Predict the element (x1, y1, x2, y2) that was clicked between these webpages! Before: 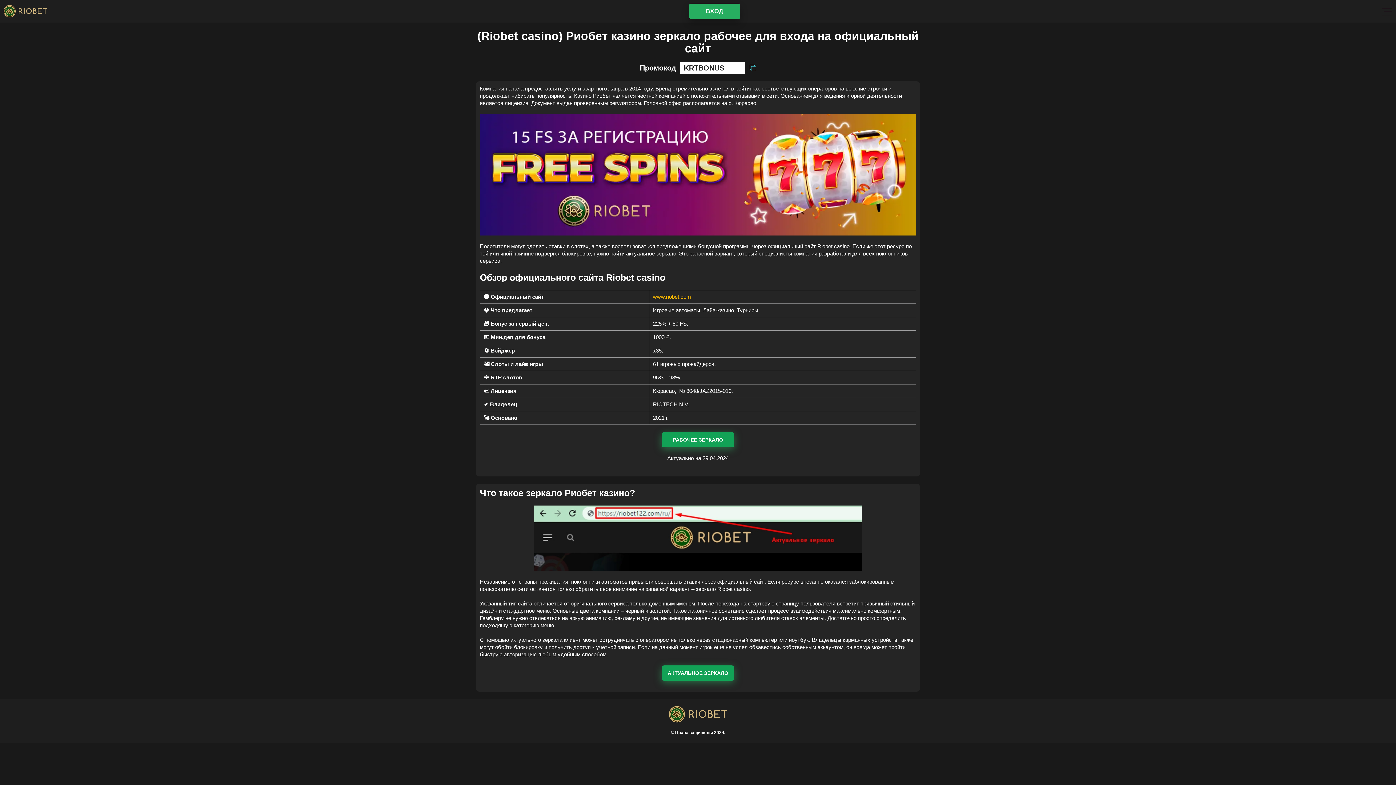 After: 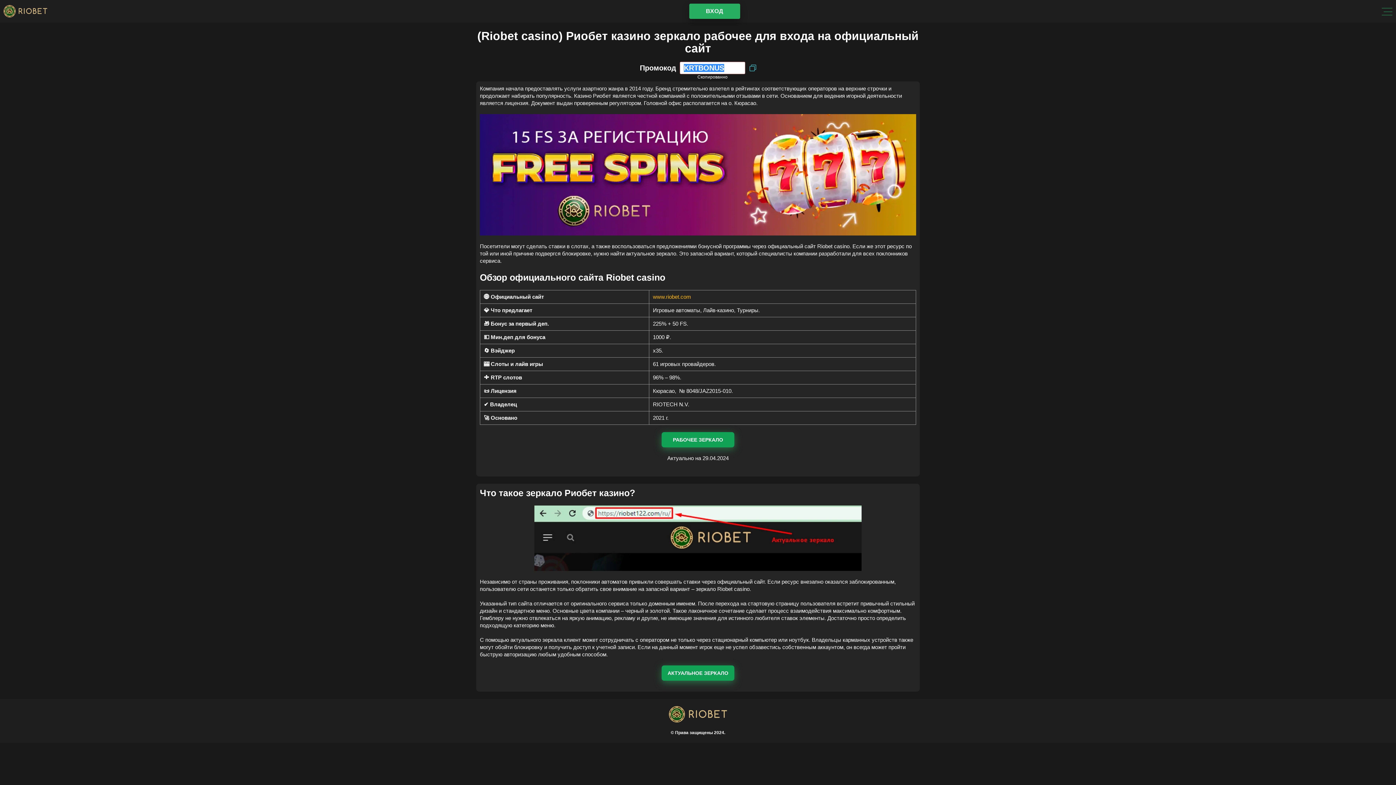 Action: bbox: (749, 64, 756, 71)